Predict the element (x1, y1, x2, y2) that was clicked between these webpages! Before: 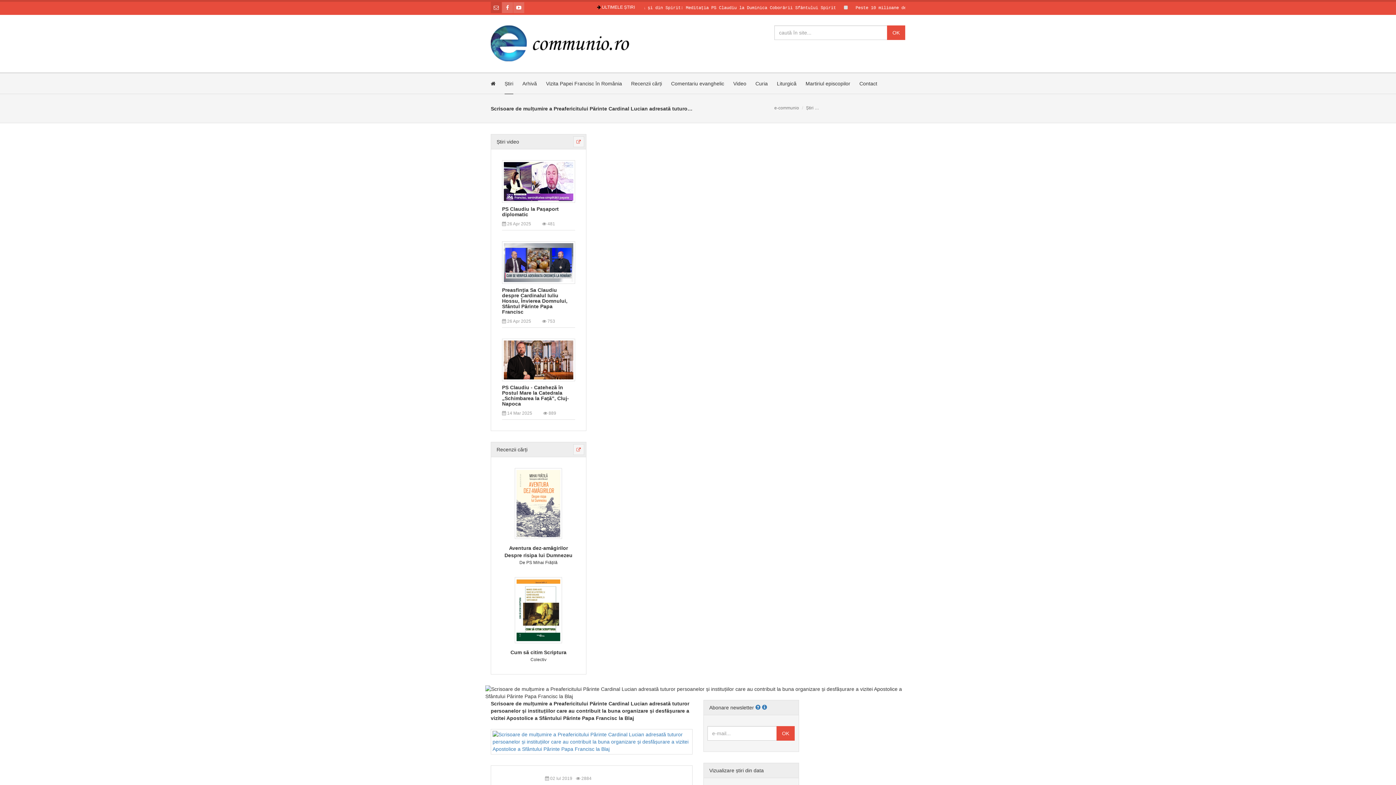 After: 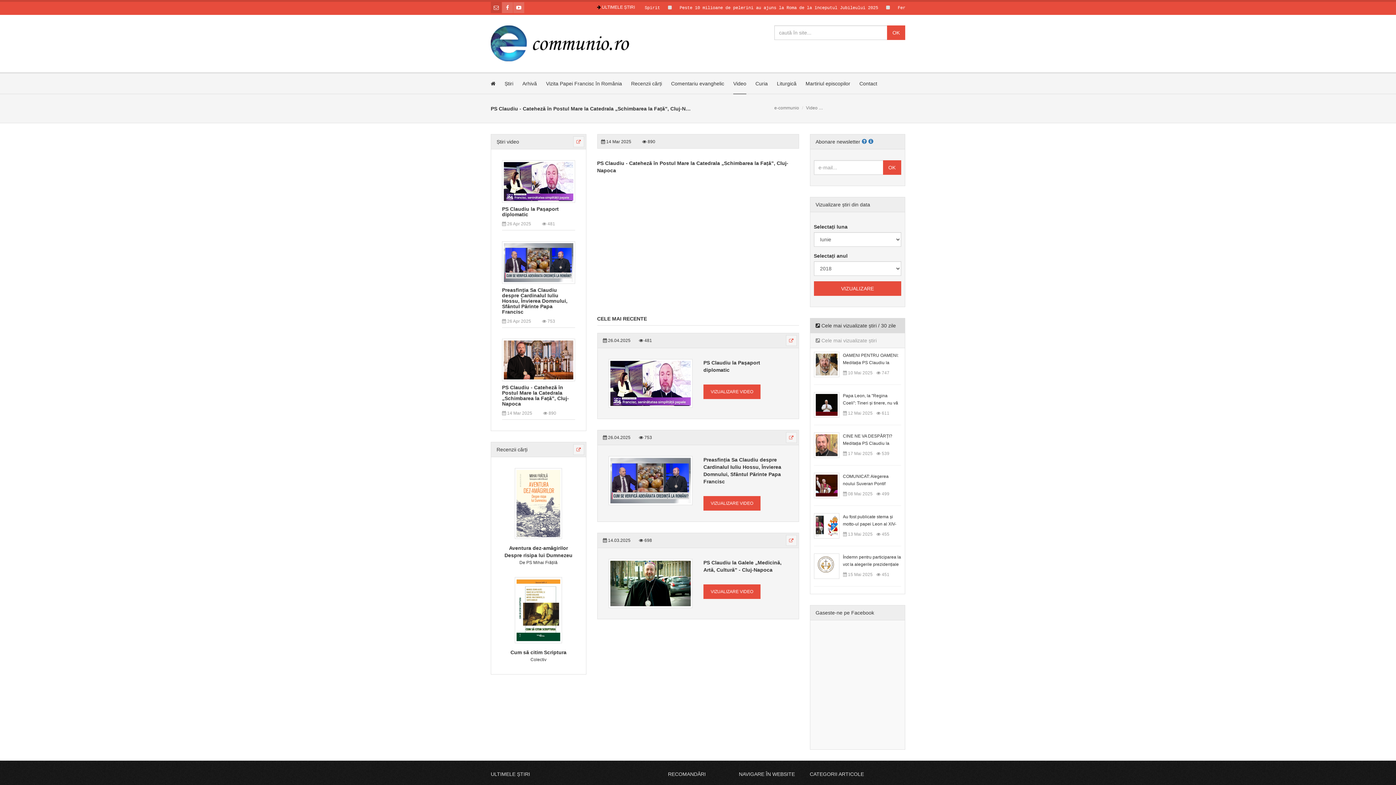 Action: bbox: (502, 385, 575, 407) label: PS Claudiu - Cateheză în Postul Mare la Catedrala „Schimbarea la Față”, Cluj-Napoca